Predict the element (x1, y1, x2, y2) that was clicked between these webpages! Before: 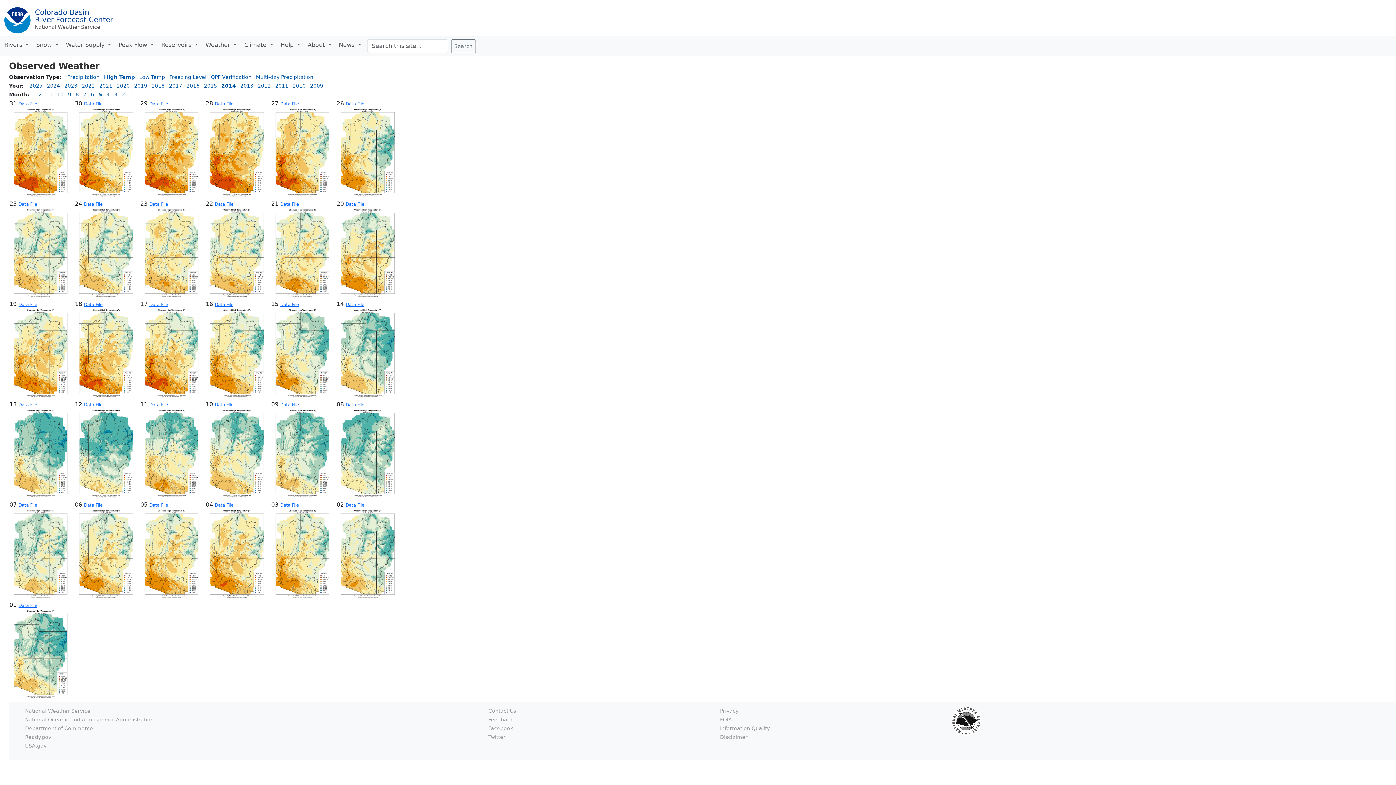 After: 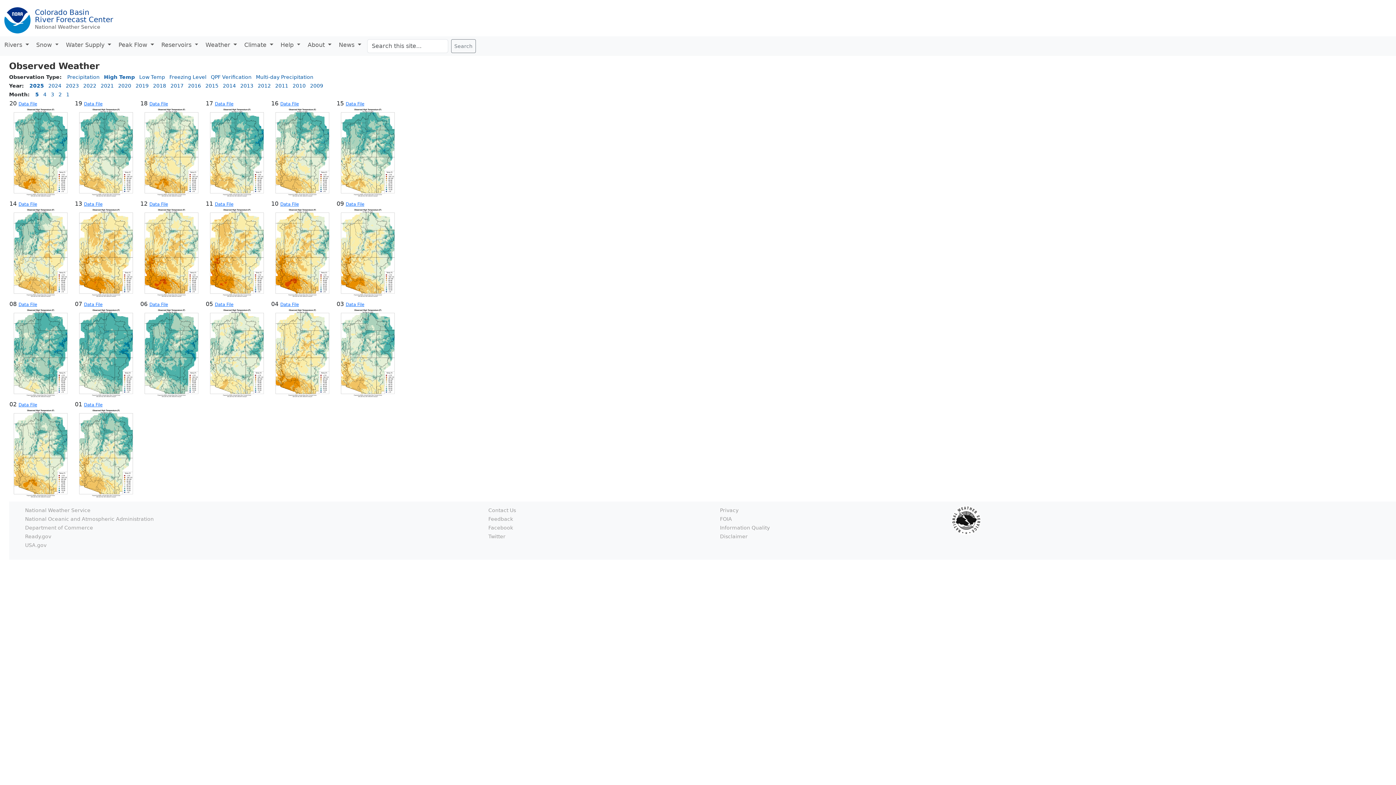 Action: bbox: (104, 74, 134, 80) label: High Temp